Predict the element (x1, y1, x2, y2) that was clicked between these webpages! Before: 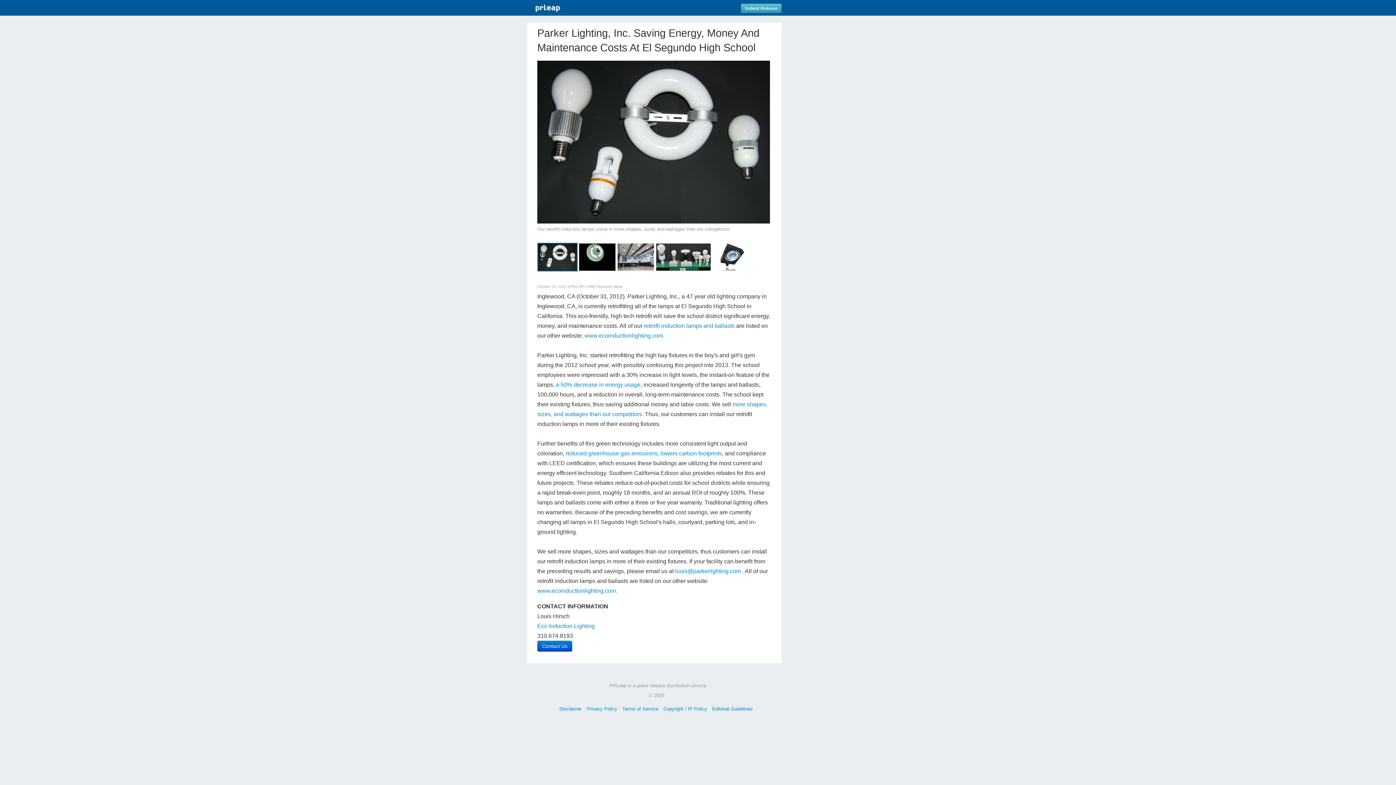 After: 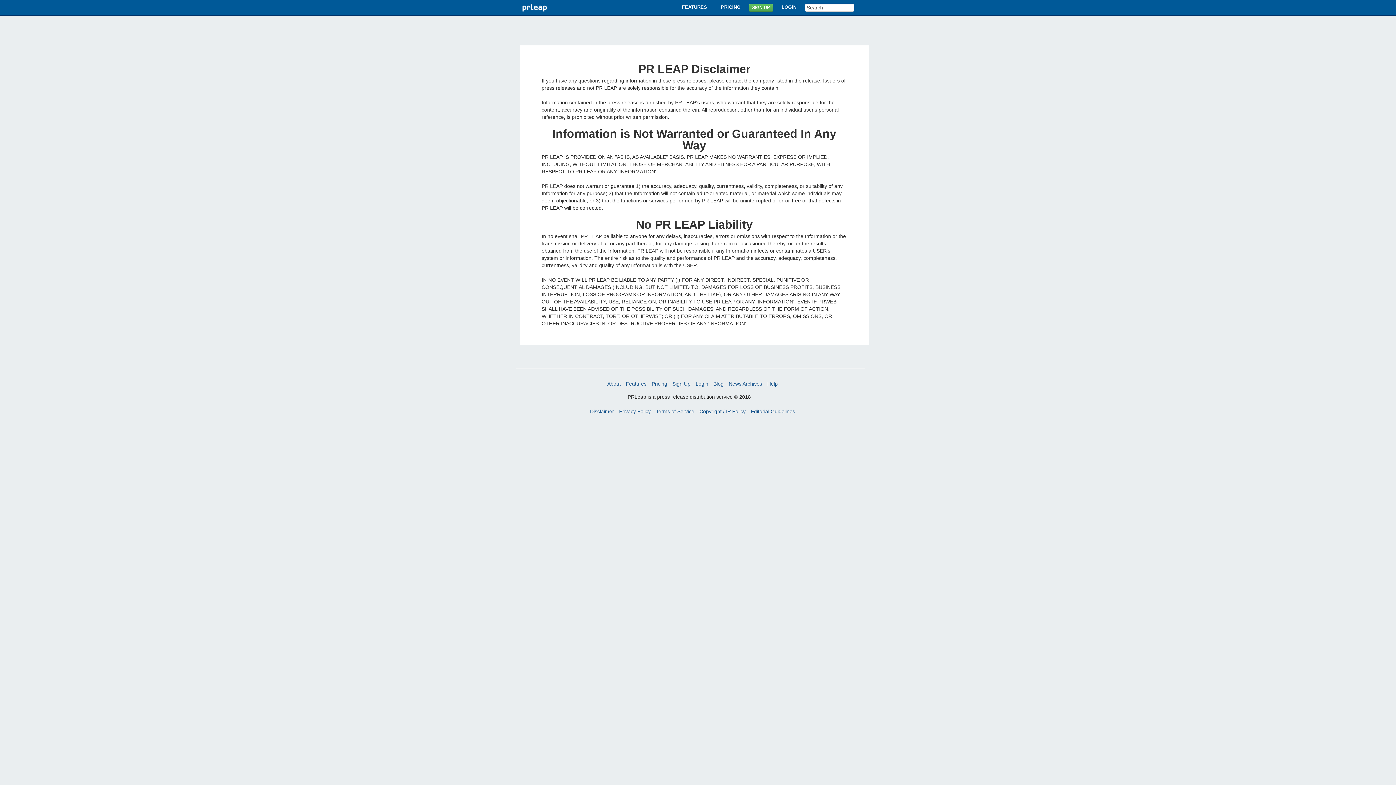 Action: bbox: (559, 706, 581, 712) label: Disclaimer